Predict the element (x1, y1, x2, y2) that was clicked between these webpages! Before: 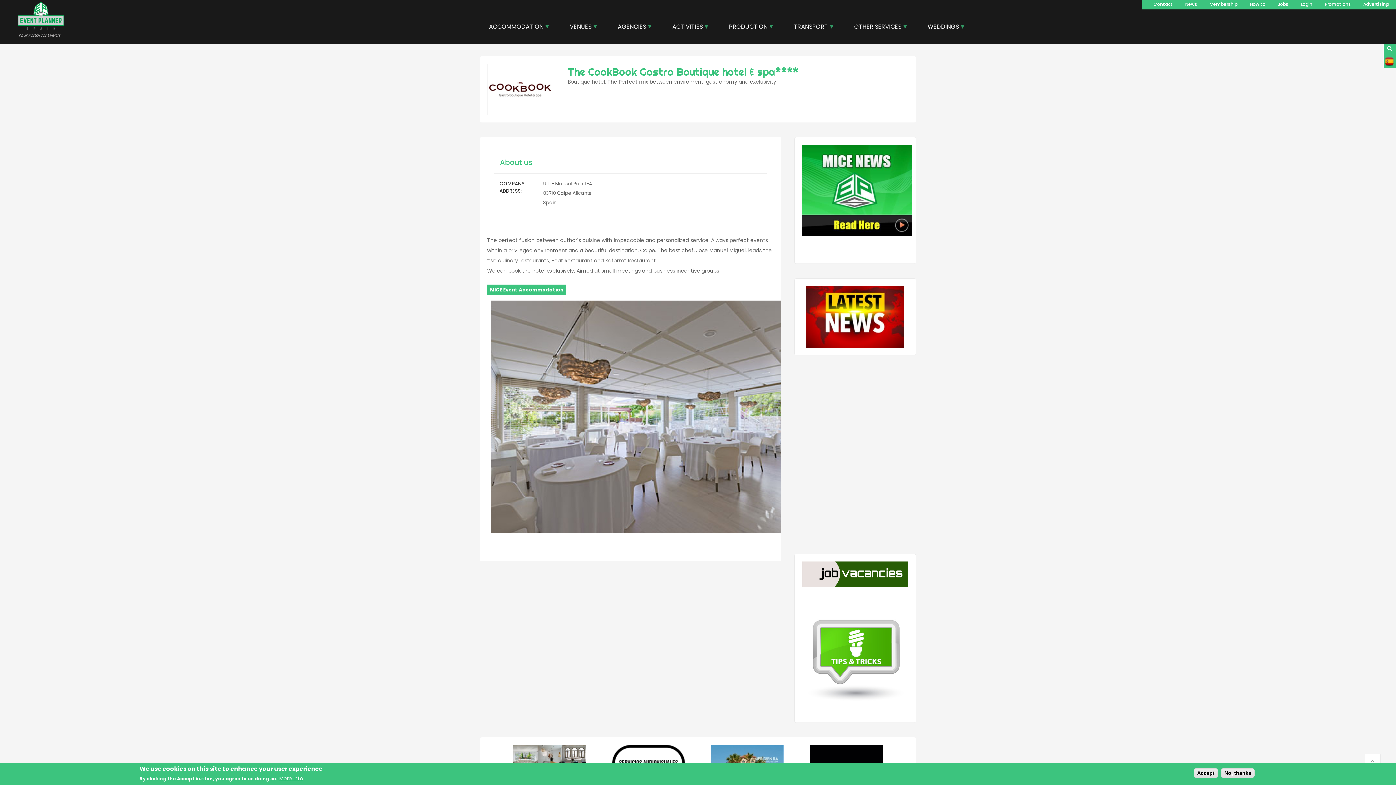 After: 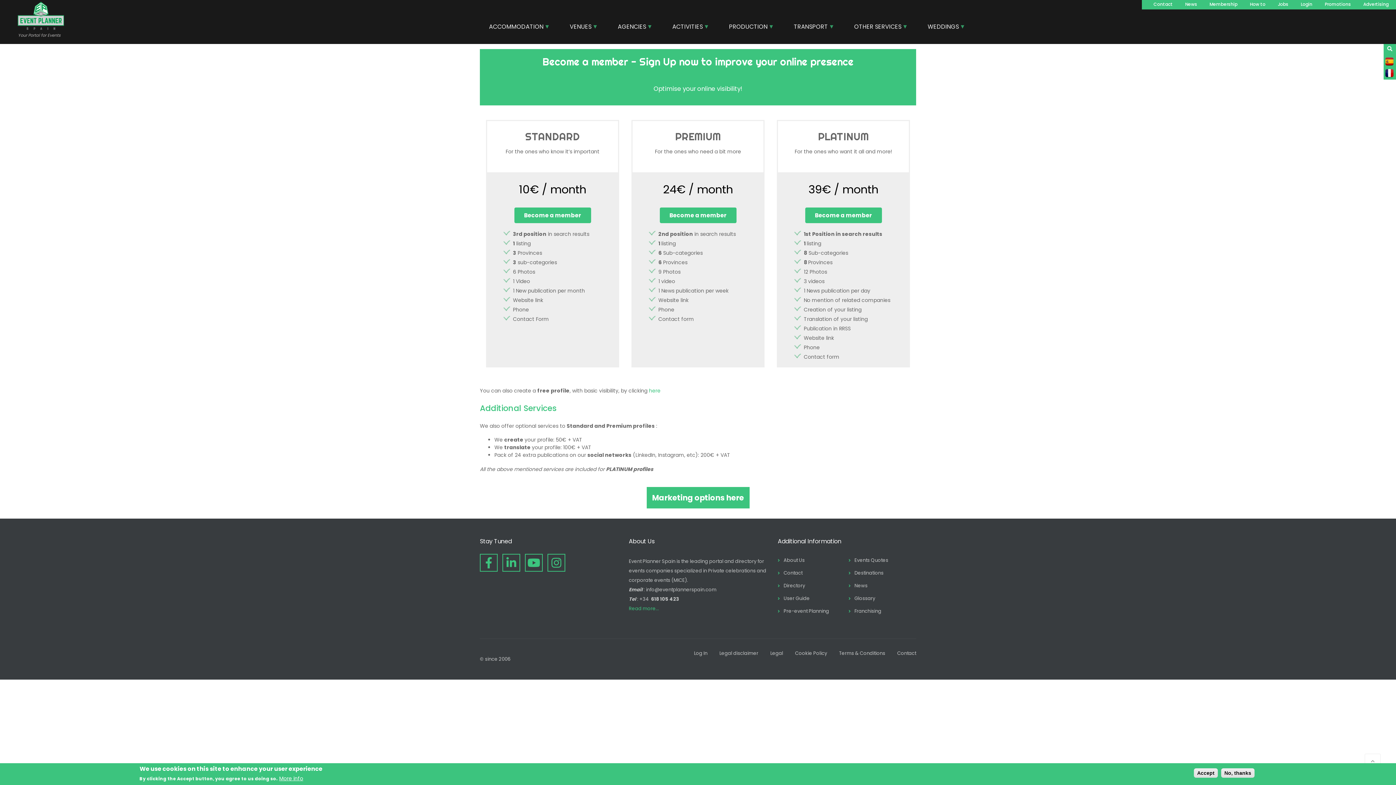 Action: bbox: (1209, 0, 1237, 8) label: Membership